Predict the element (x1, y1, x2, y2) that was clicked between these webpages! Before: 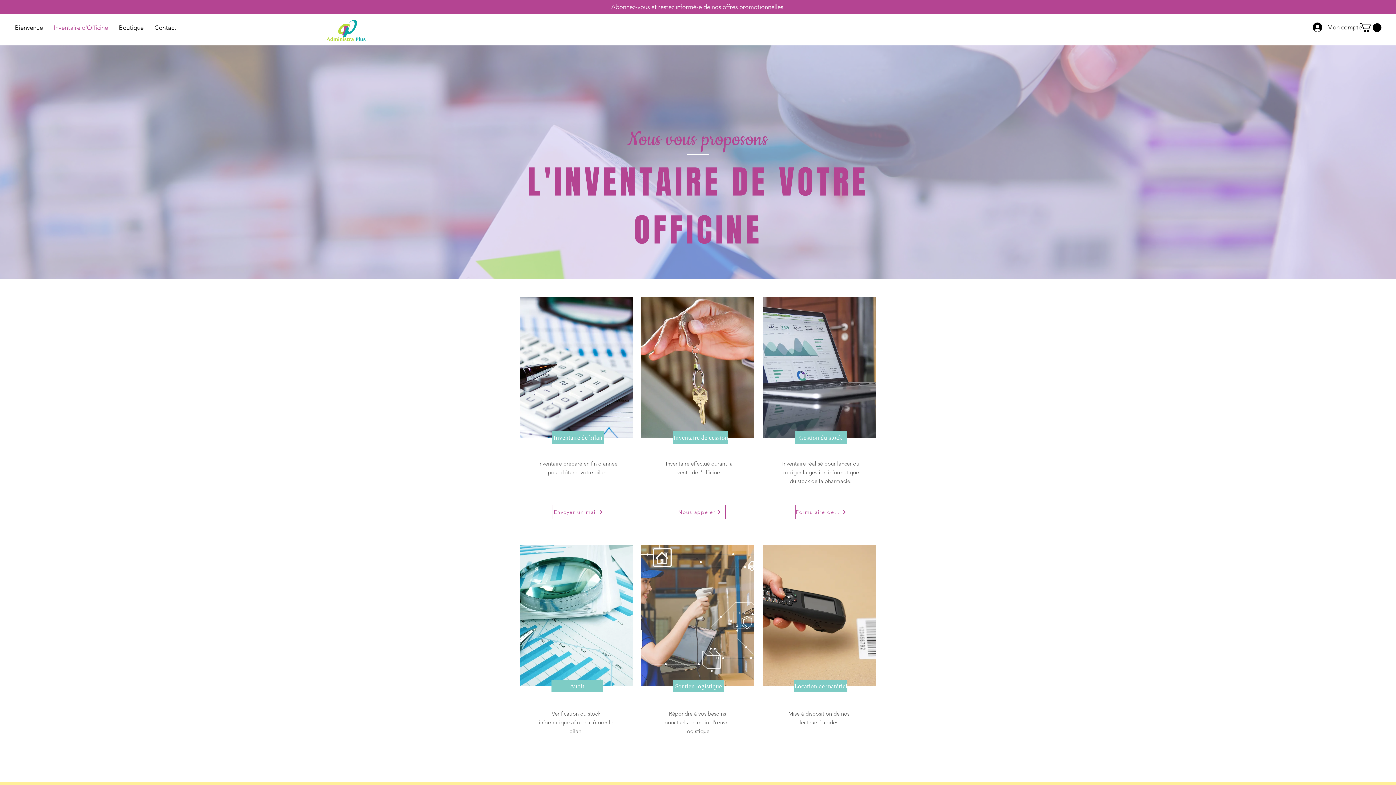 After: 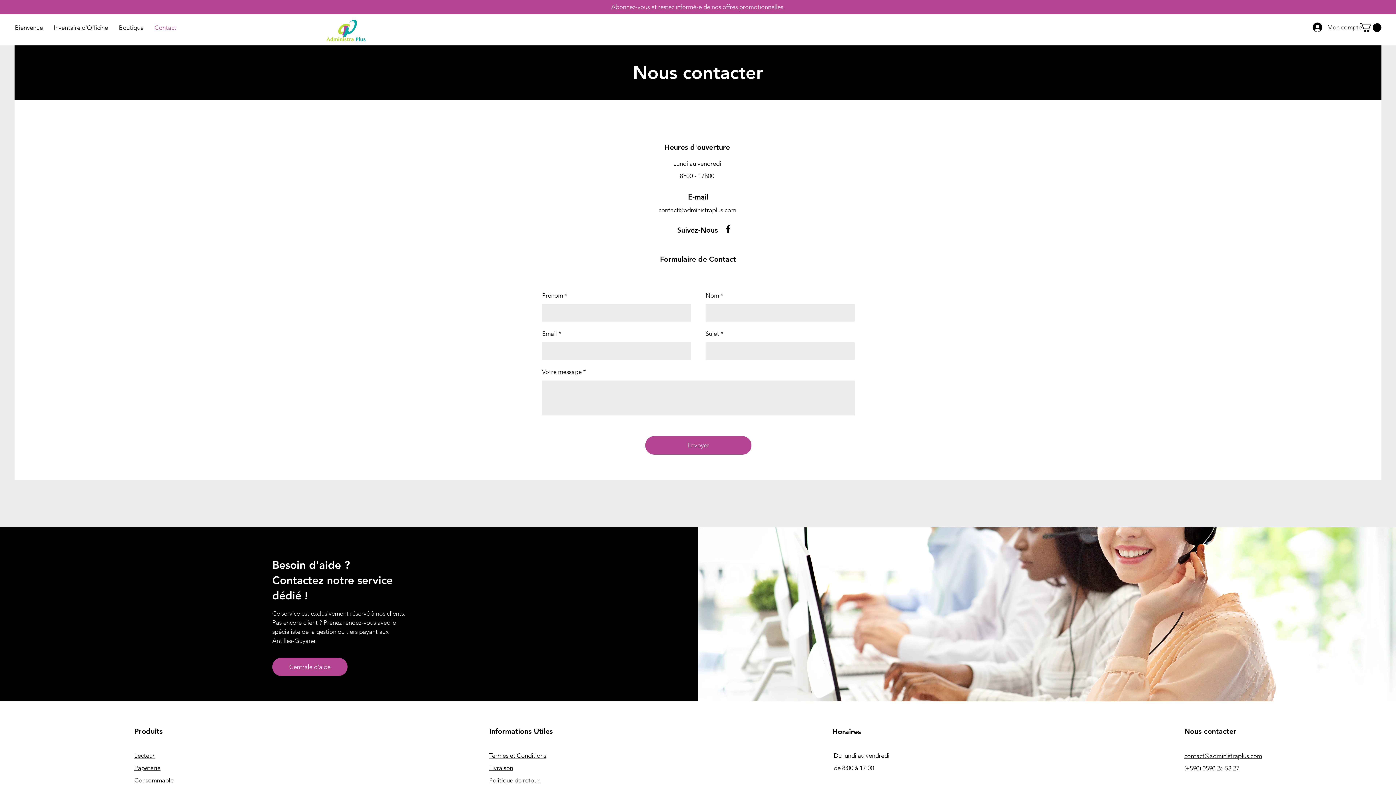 Action: bbox: (795, 505, 847, 519) label: Formulaire de contact